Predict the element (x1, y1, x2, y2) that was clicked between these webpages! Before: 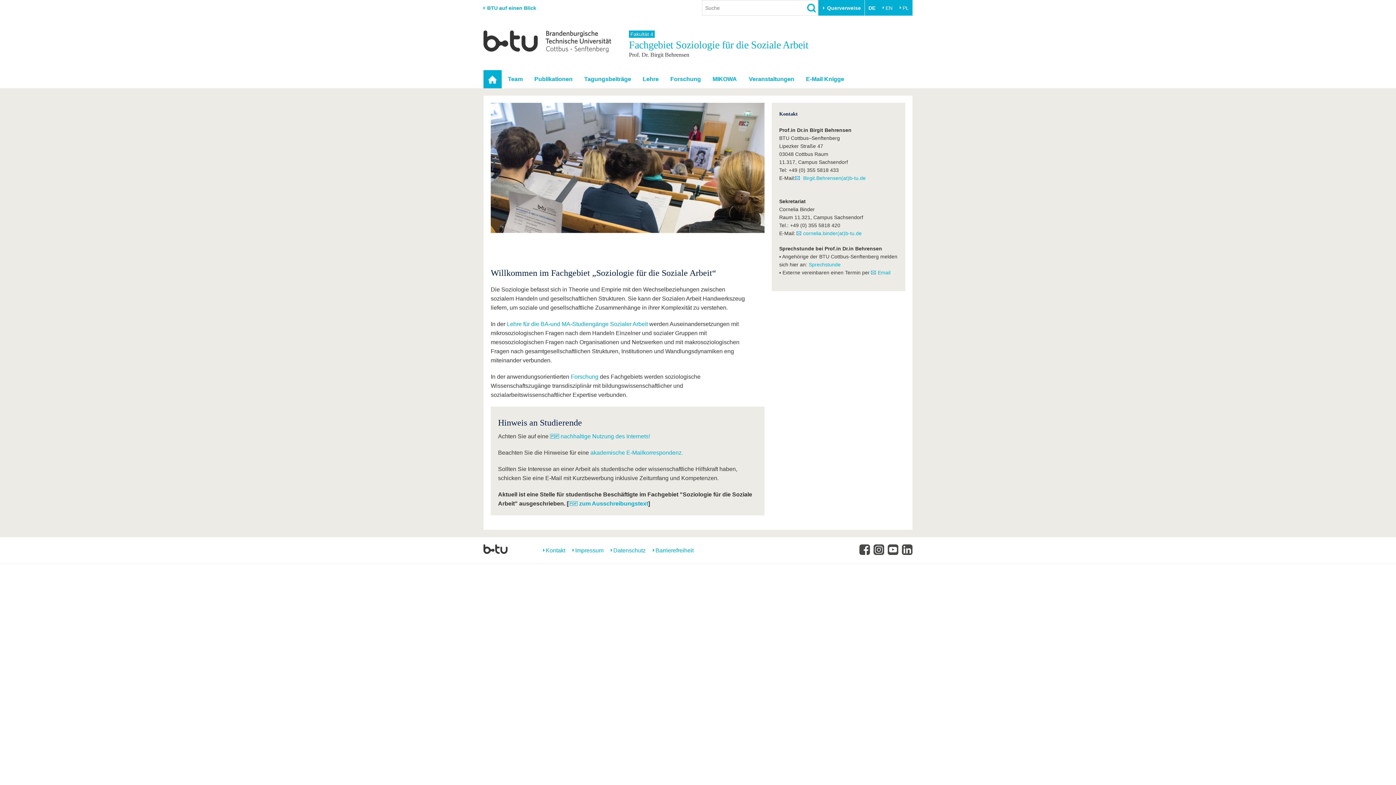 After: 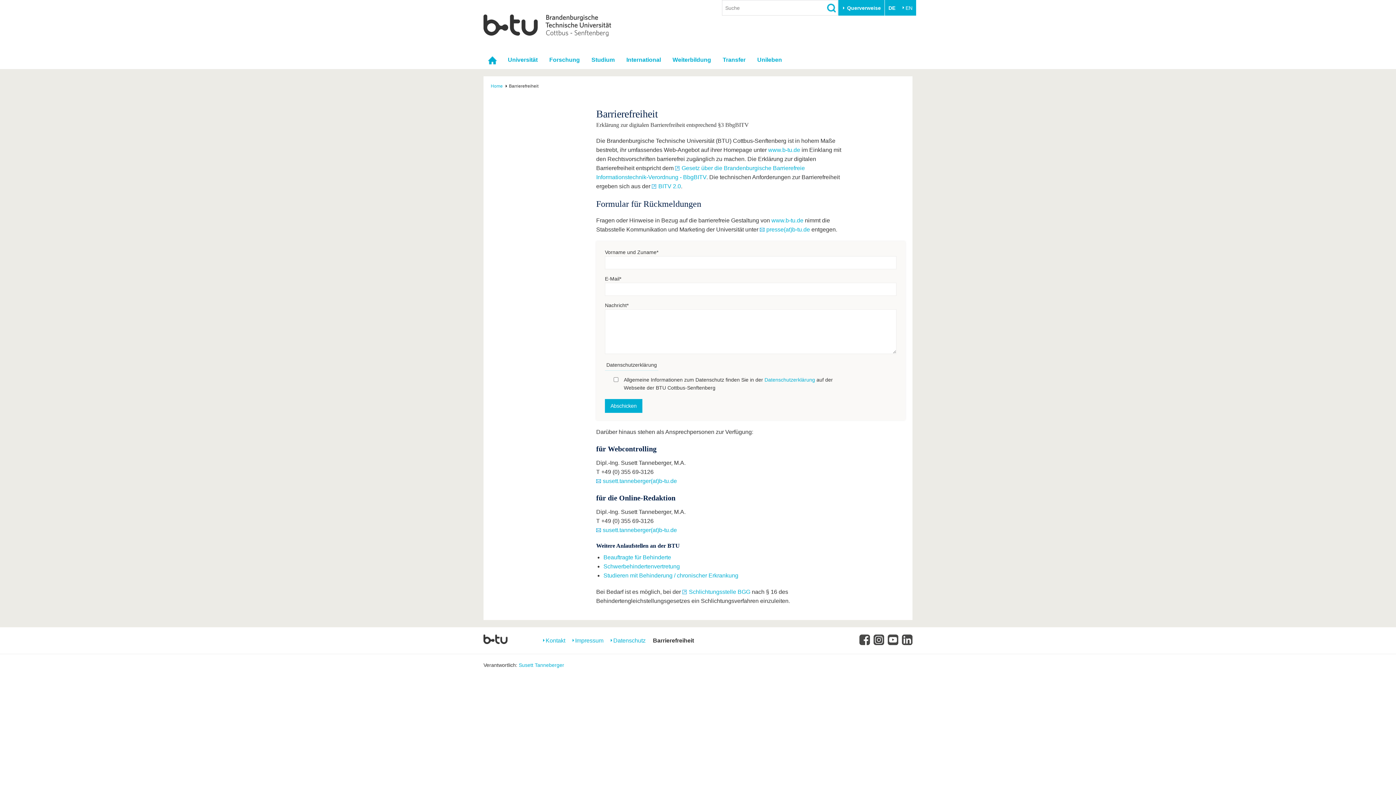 Action: bbox: (653, 546, 693, 555) label: Barrierefreiheit